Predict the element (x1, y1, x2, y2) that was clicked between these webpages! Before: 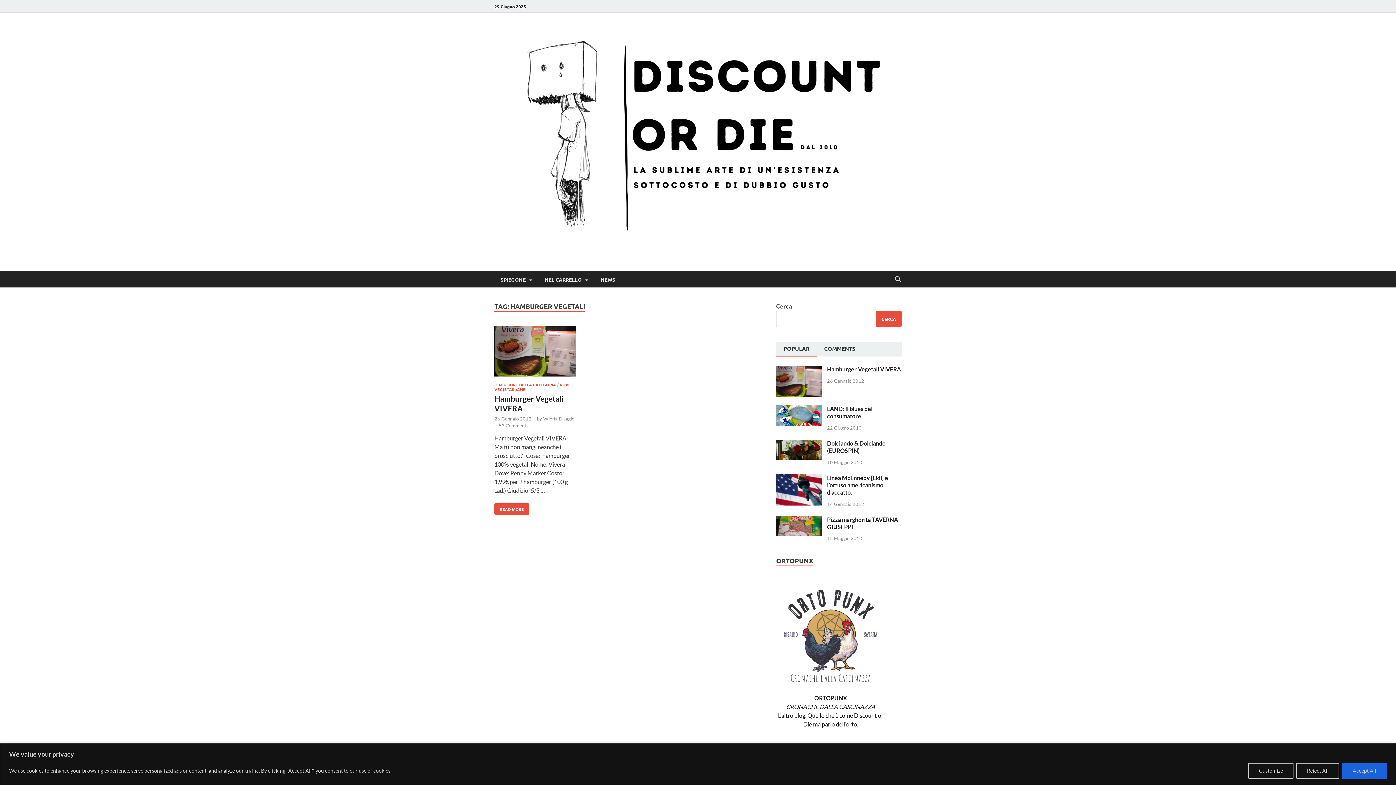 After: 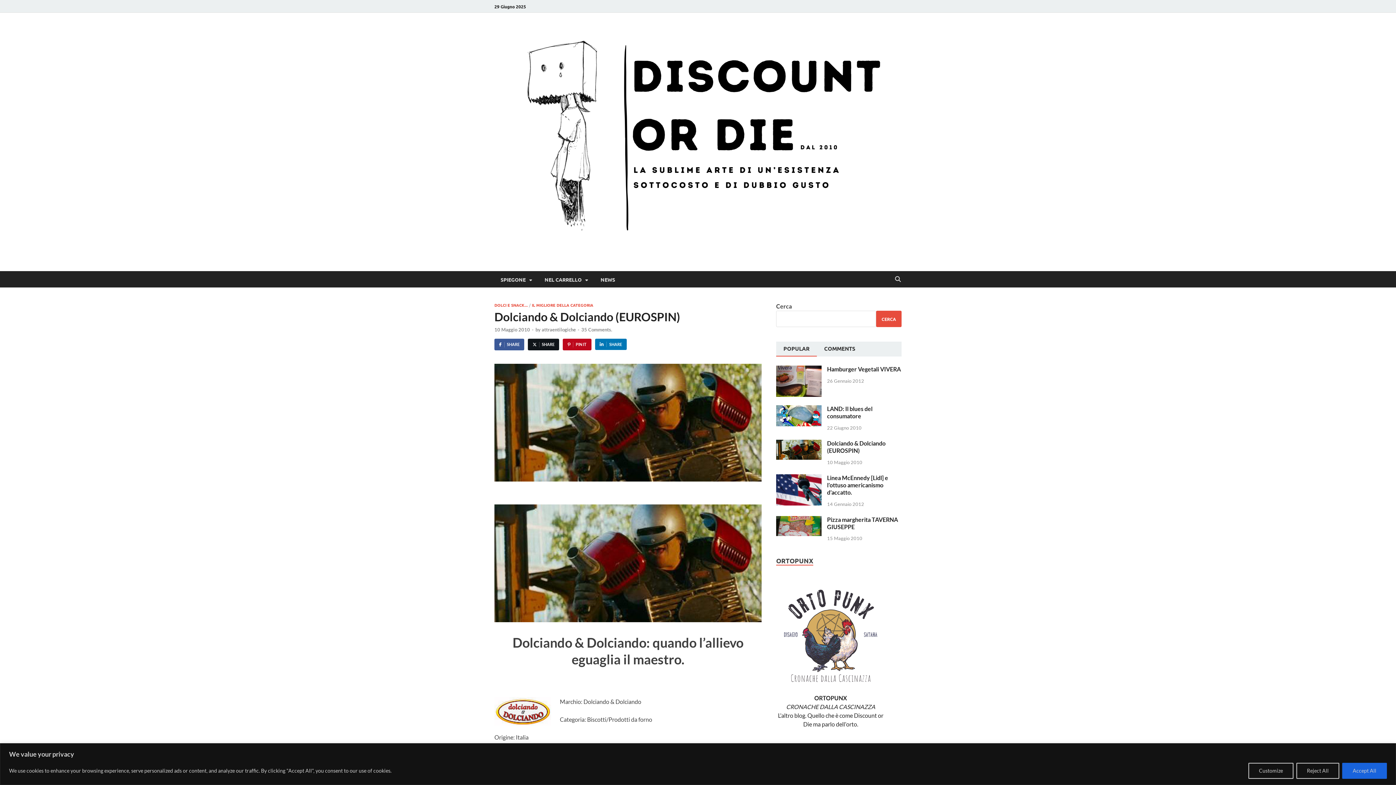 Action: bbox: (776, 440, 821, 447)